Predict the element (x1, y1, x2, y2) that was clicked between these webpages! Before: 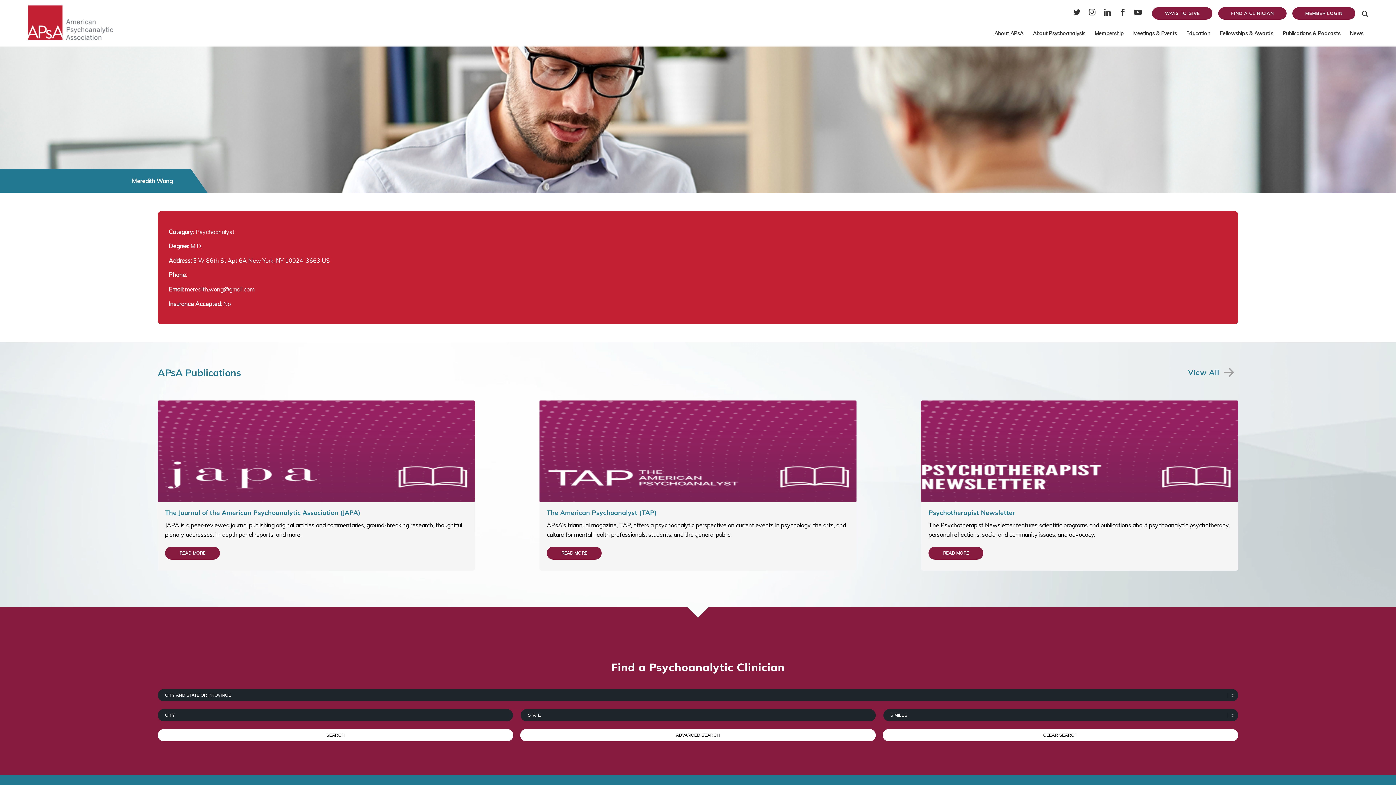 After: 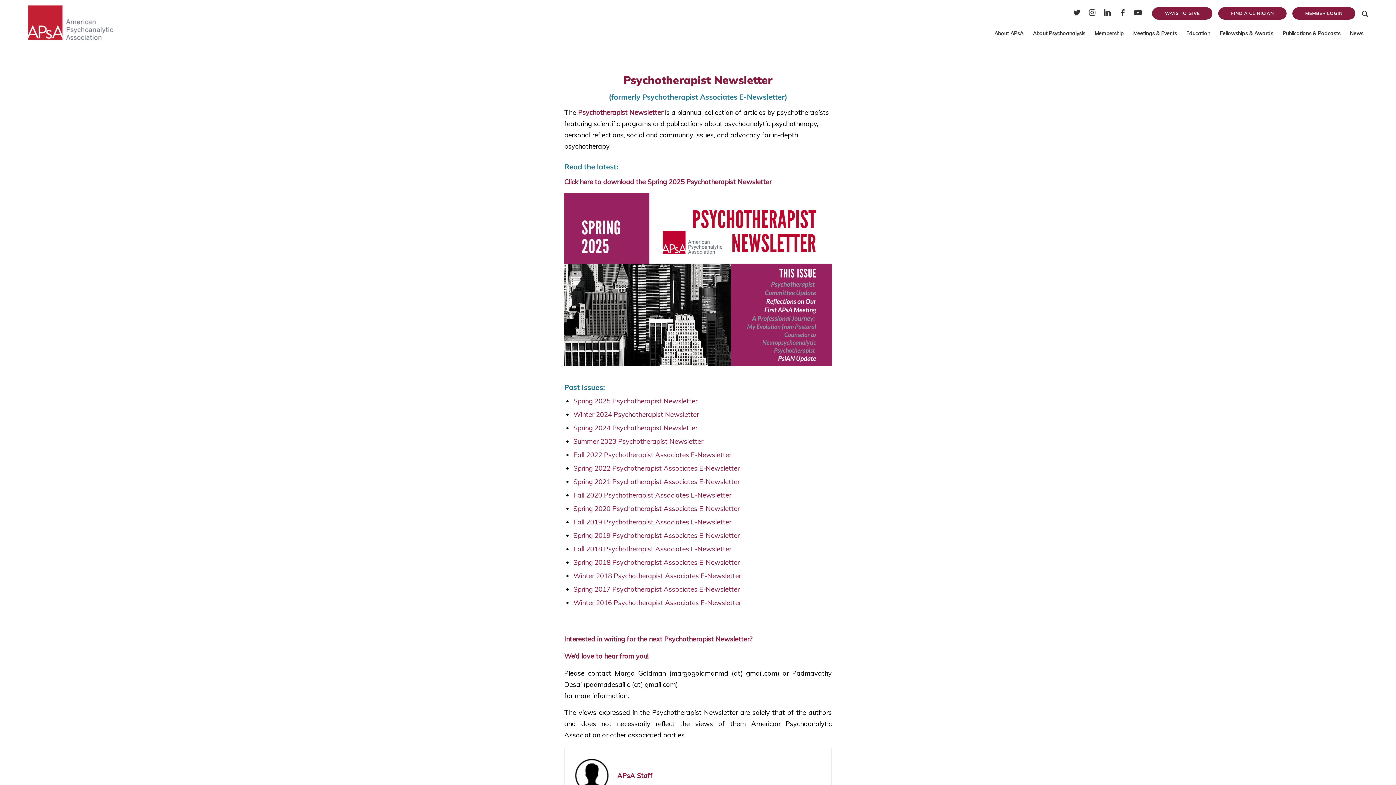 Action: bbox: (921, 400, 1238, 502)